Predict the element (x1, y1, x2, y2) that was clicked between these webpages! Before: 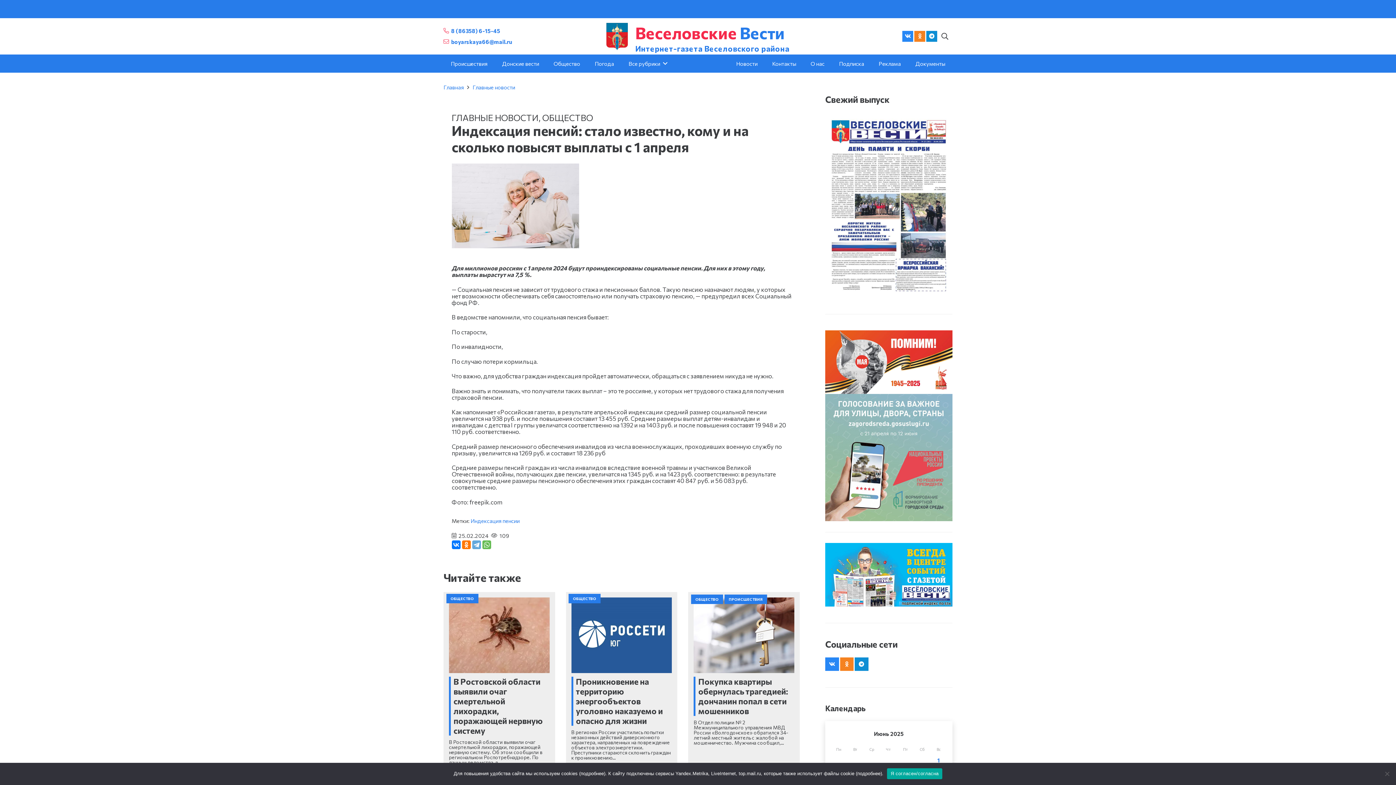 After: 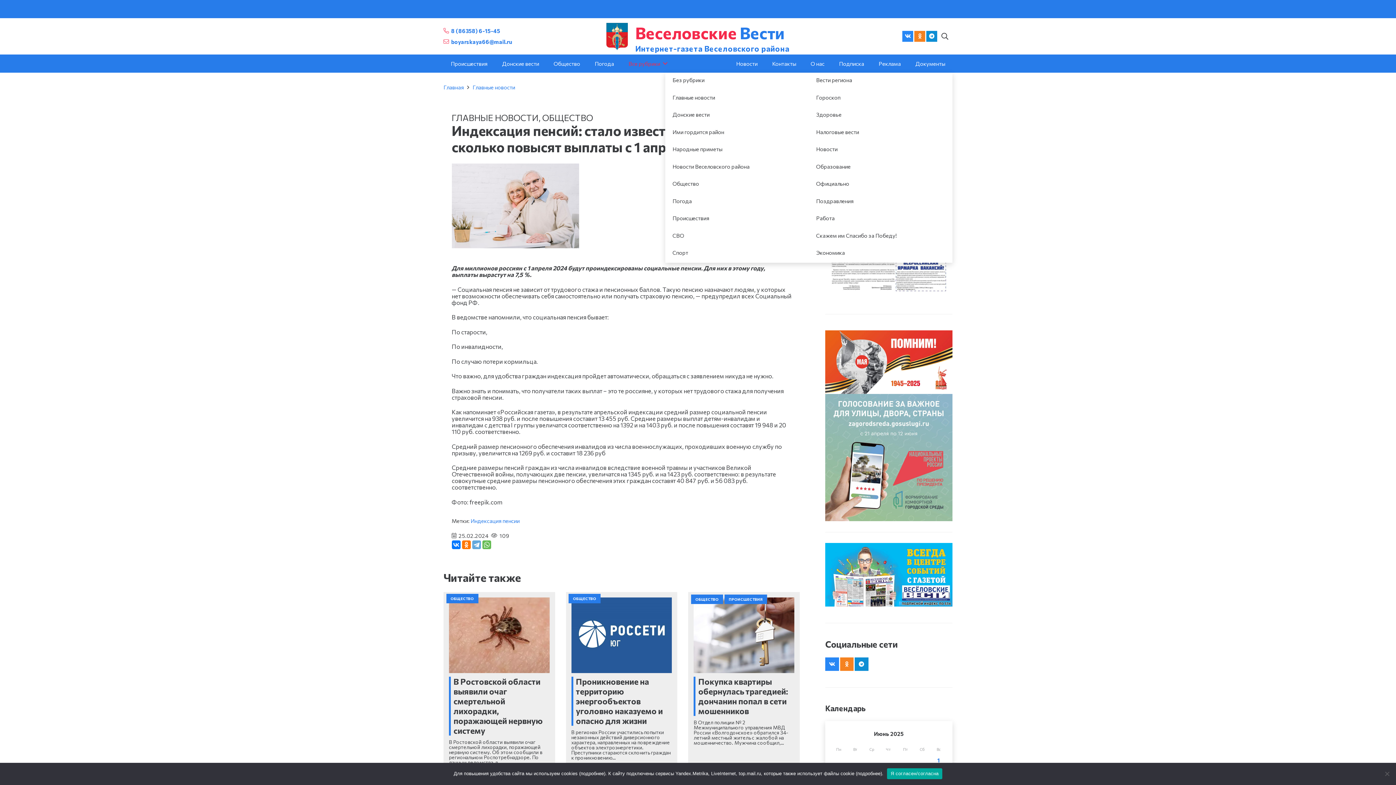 Action: bbox: (621, 54, 674, 72) label: Все рубрики